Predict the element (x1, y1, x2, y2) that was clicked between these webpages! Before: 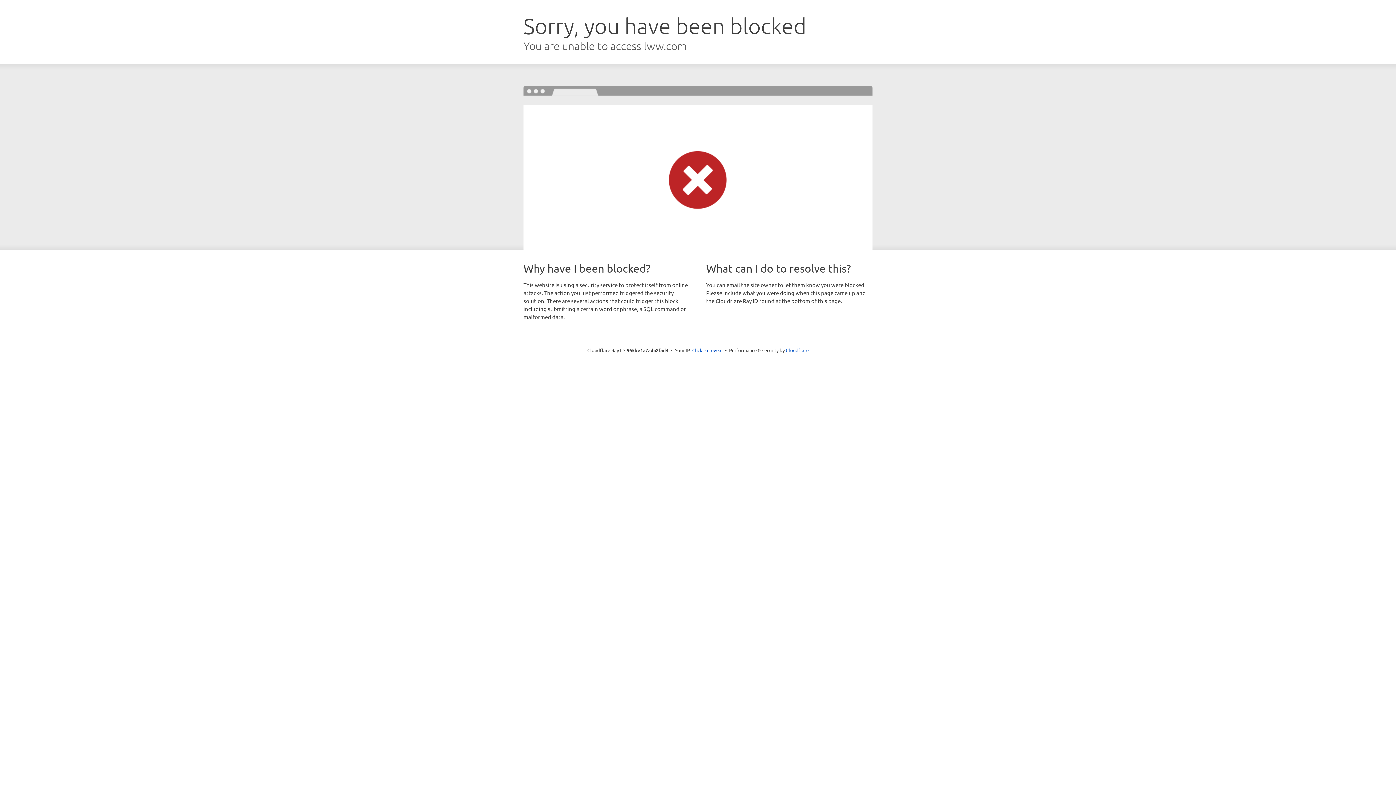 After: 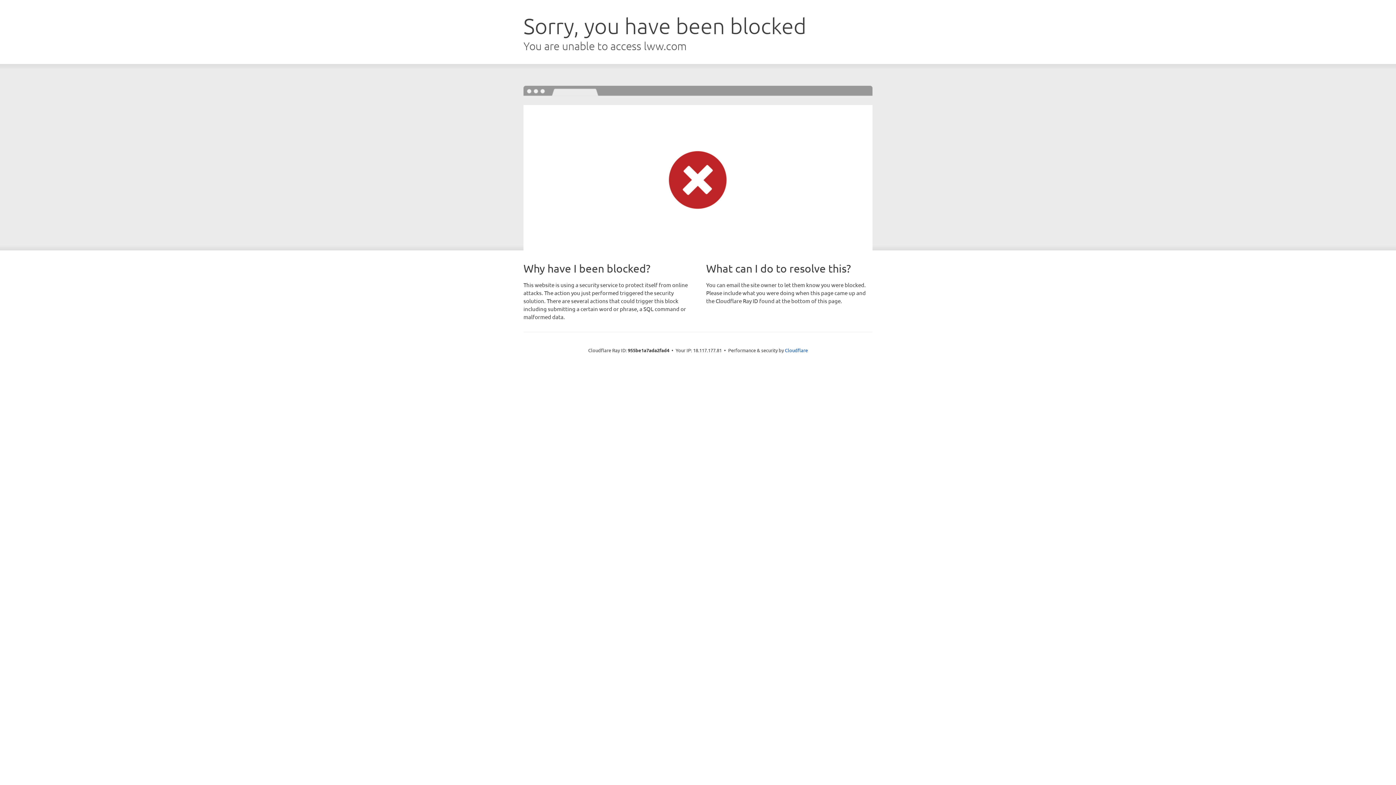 Action: label: Click to reveal bbox: (692, 346, 722, 353)